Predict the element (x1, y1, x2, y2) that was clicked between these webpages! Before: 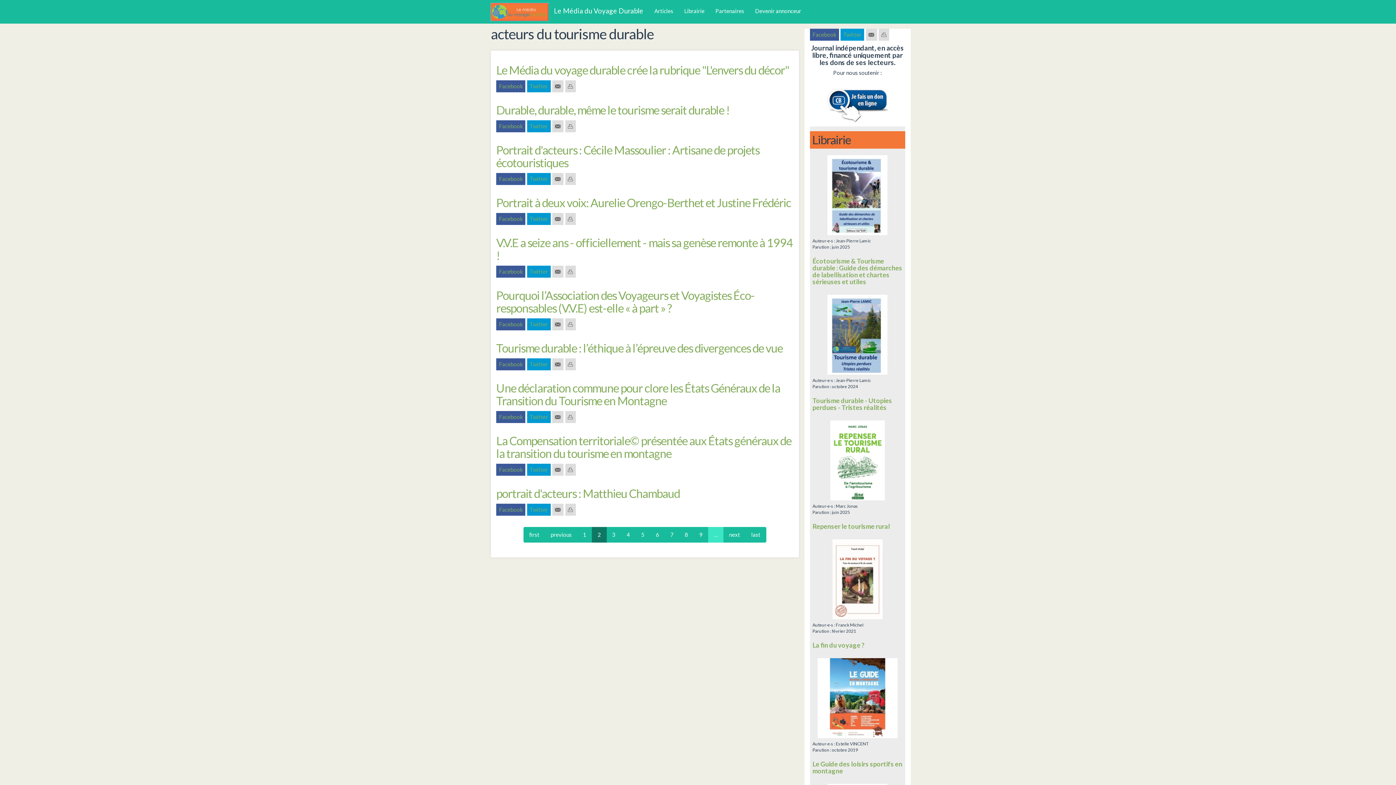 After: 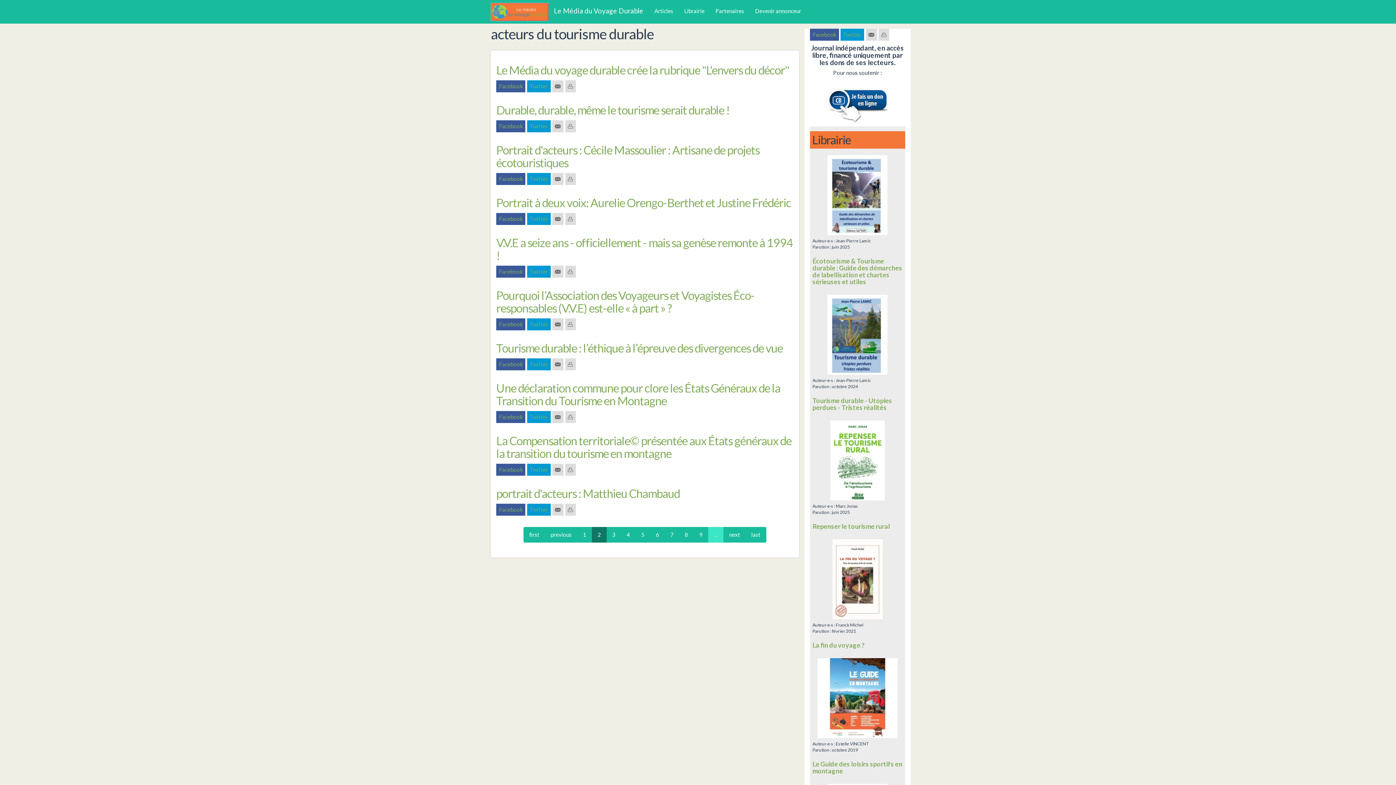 Action: bbox: (565, 120, 575, 132)